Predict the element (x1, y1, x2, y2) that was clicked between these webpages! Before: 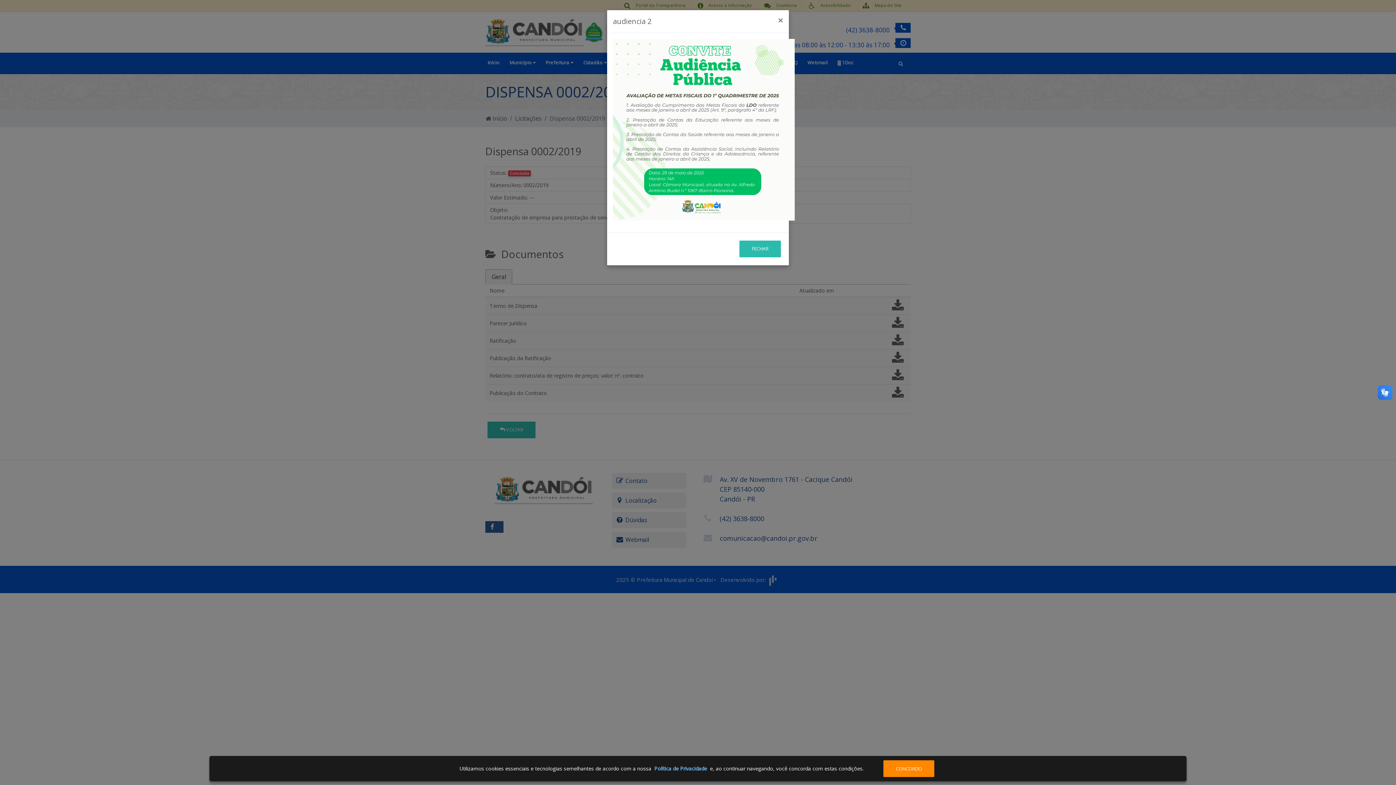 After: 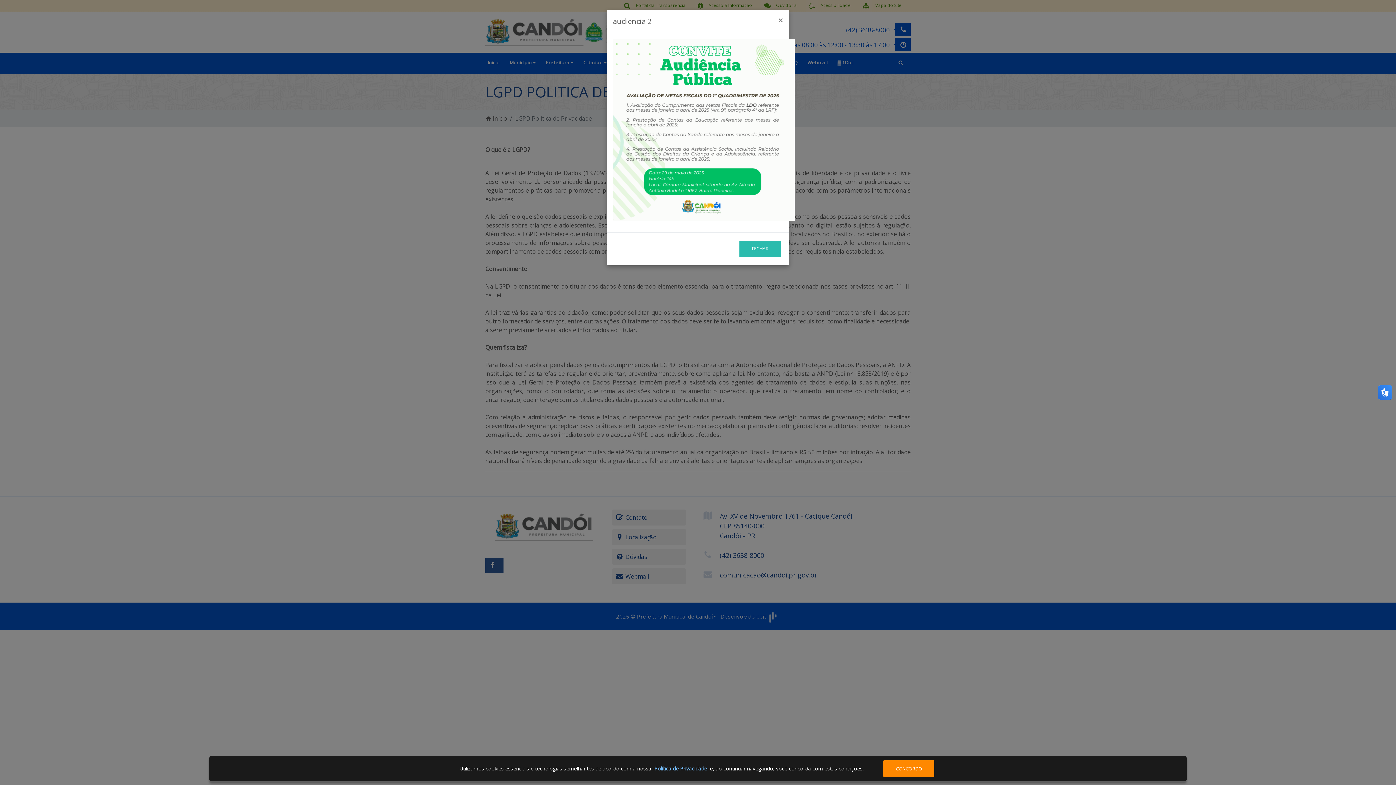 Action: label: Política de Privacidade bbox: (654, 765, 707, 772)